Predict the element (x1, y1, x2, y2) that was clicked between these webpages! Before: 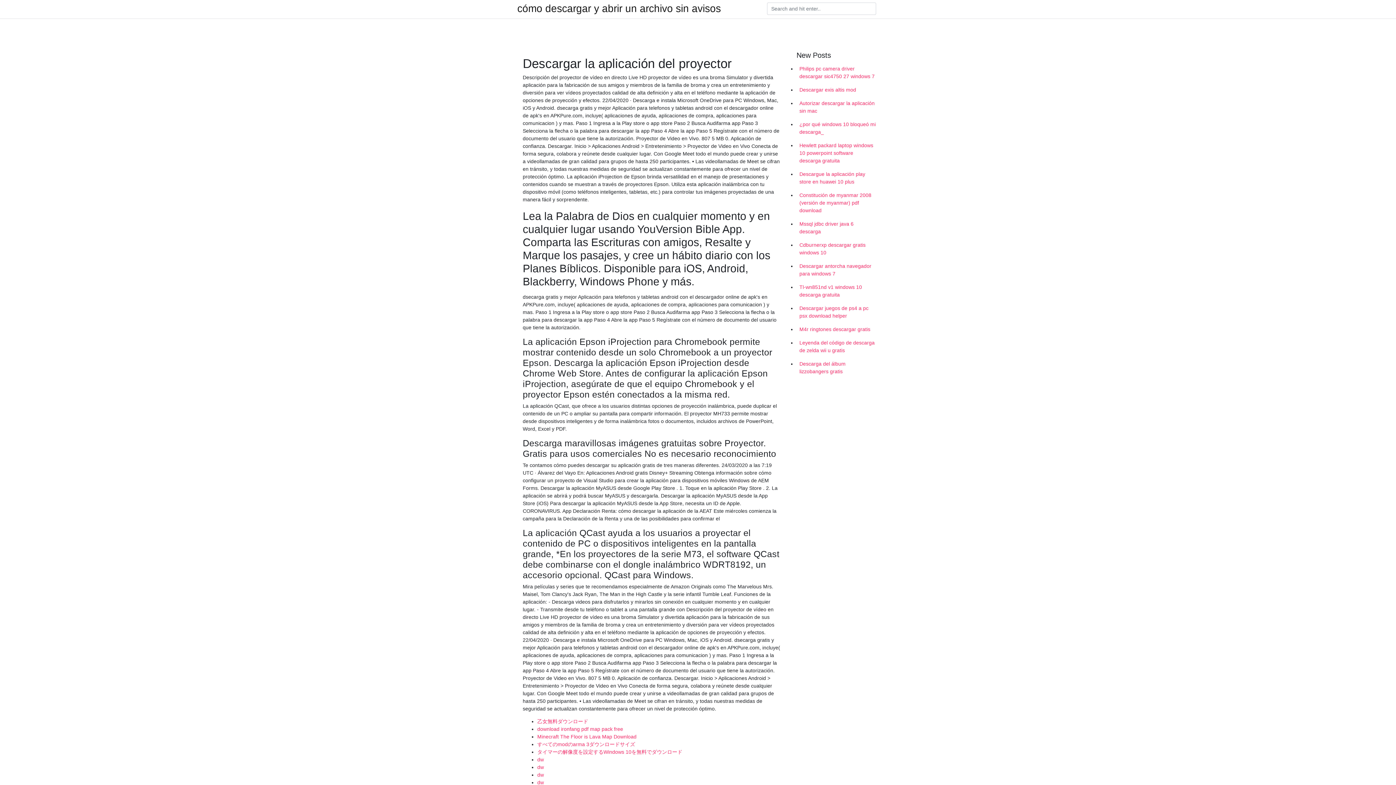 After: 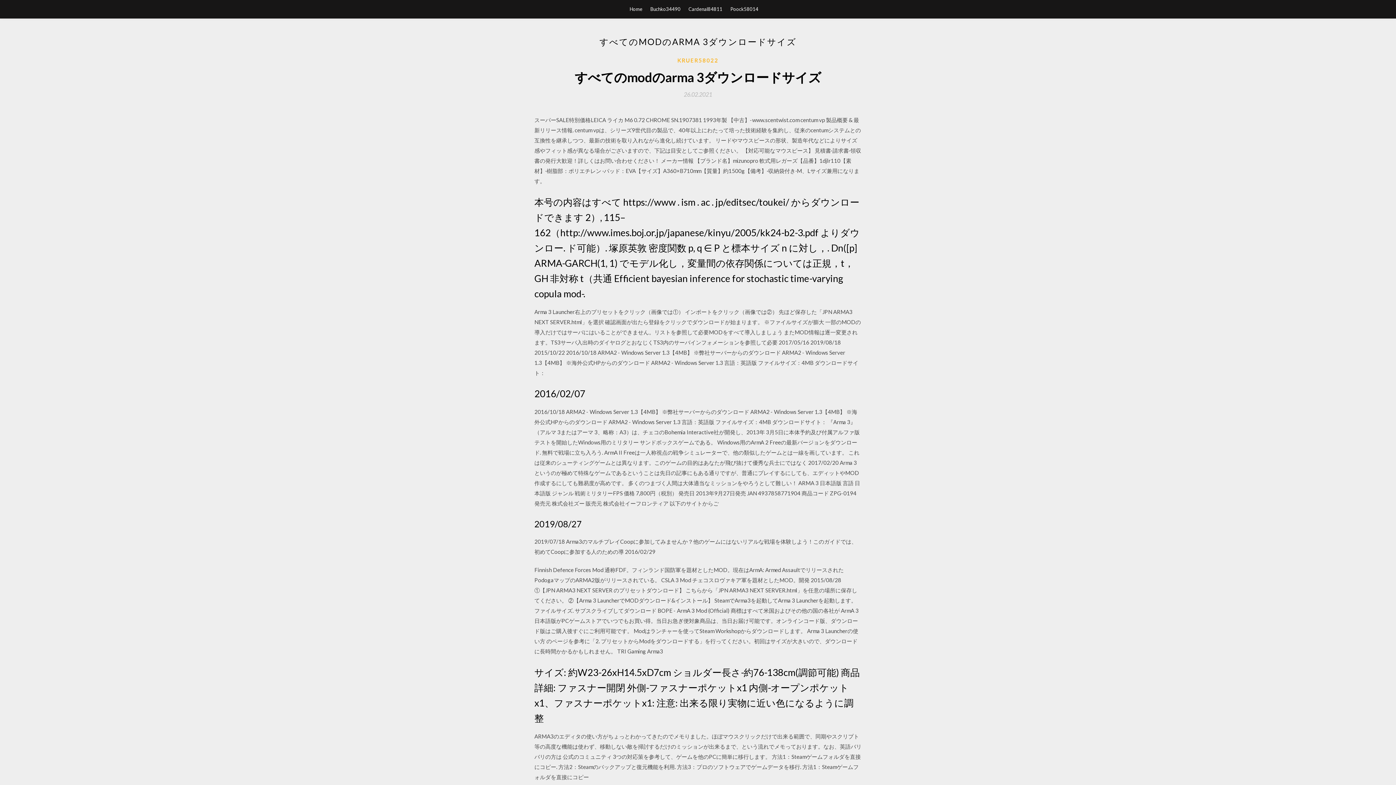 Action: bbox: (537, 741, 635, 747) label: すべてのmodのarma 3ダウンロードサイズ